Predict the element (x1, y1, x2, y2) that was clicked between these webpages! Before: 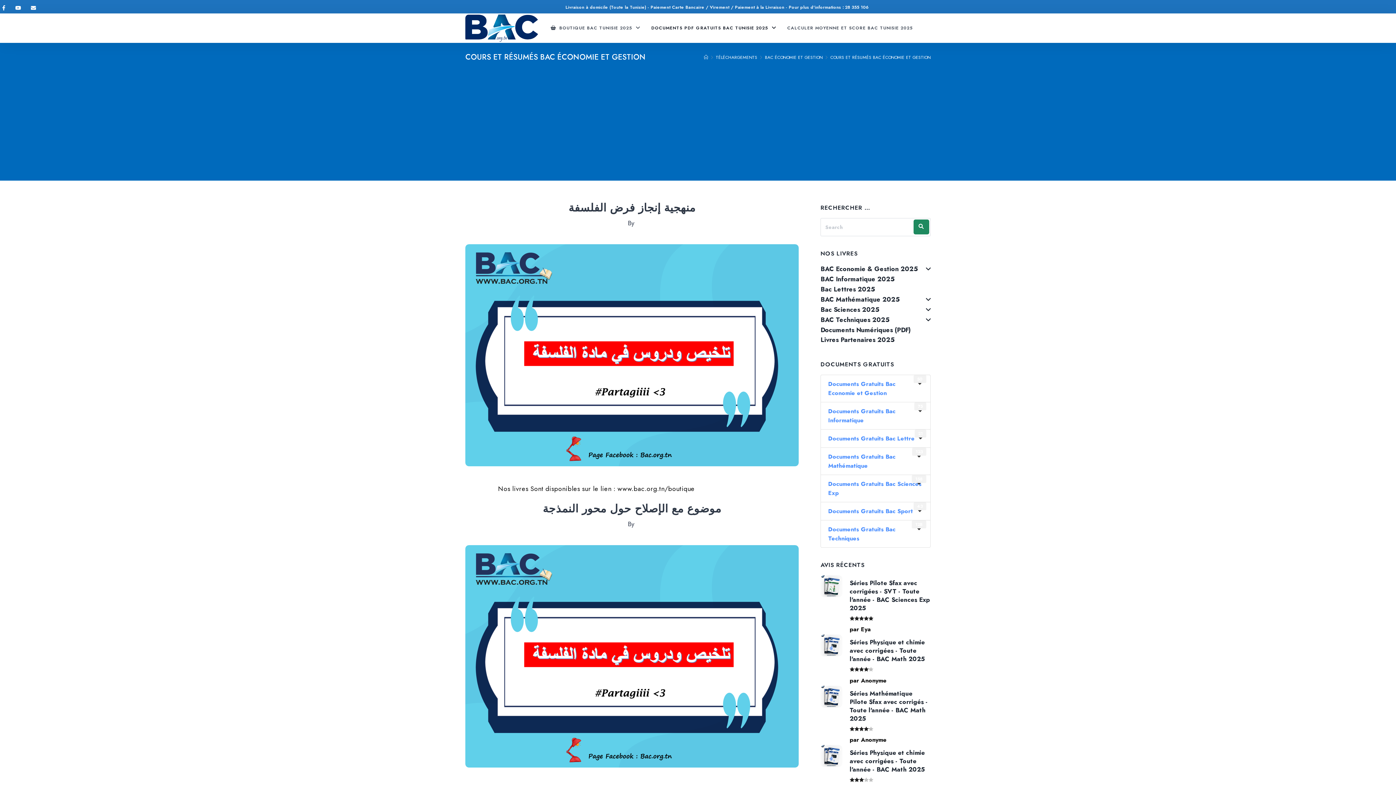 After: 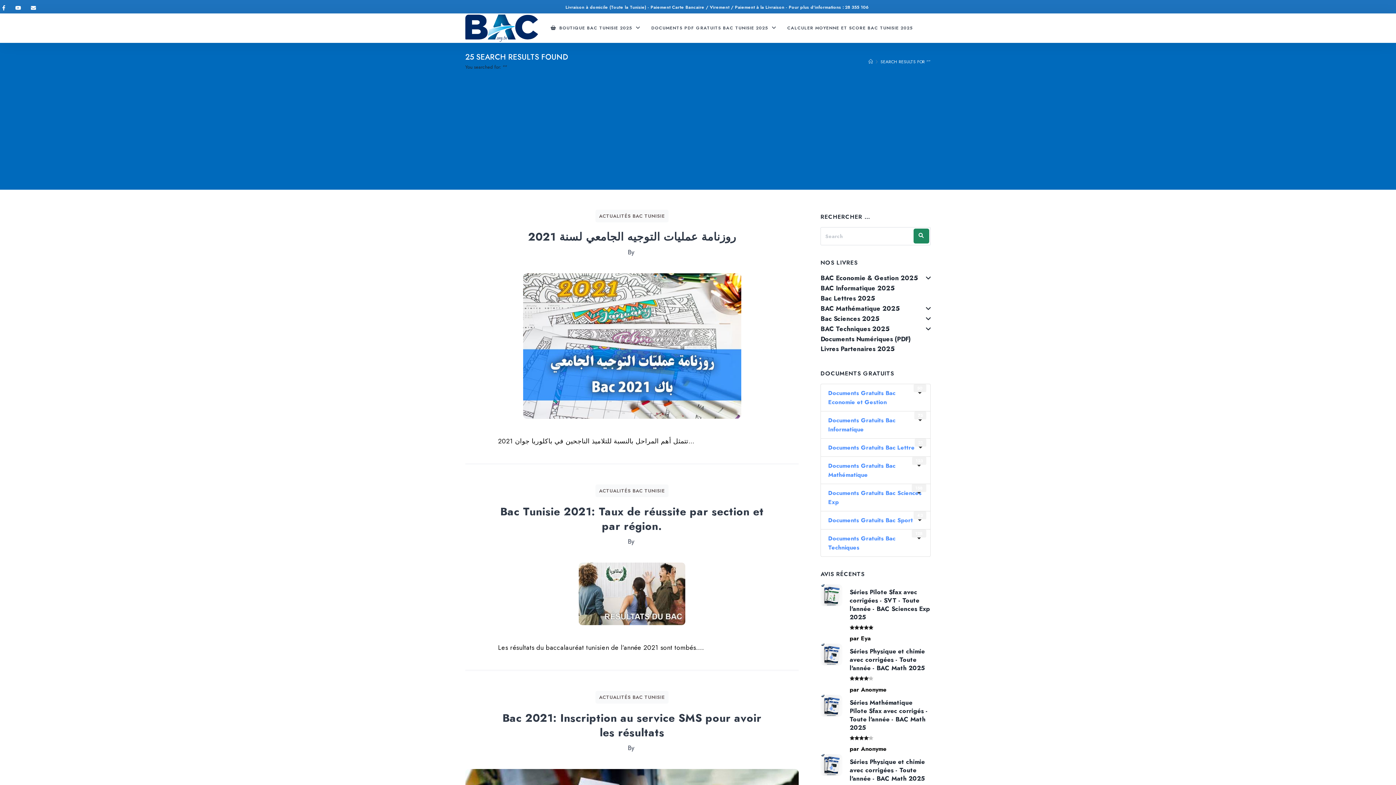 Action: bbox: (913, 219, 929, 234)